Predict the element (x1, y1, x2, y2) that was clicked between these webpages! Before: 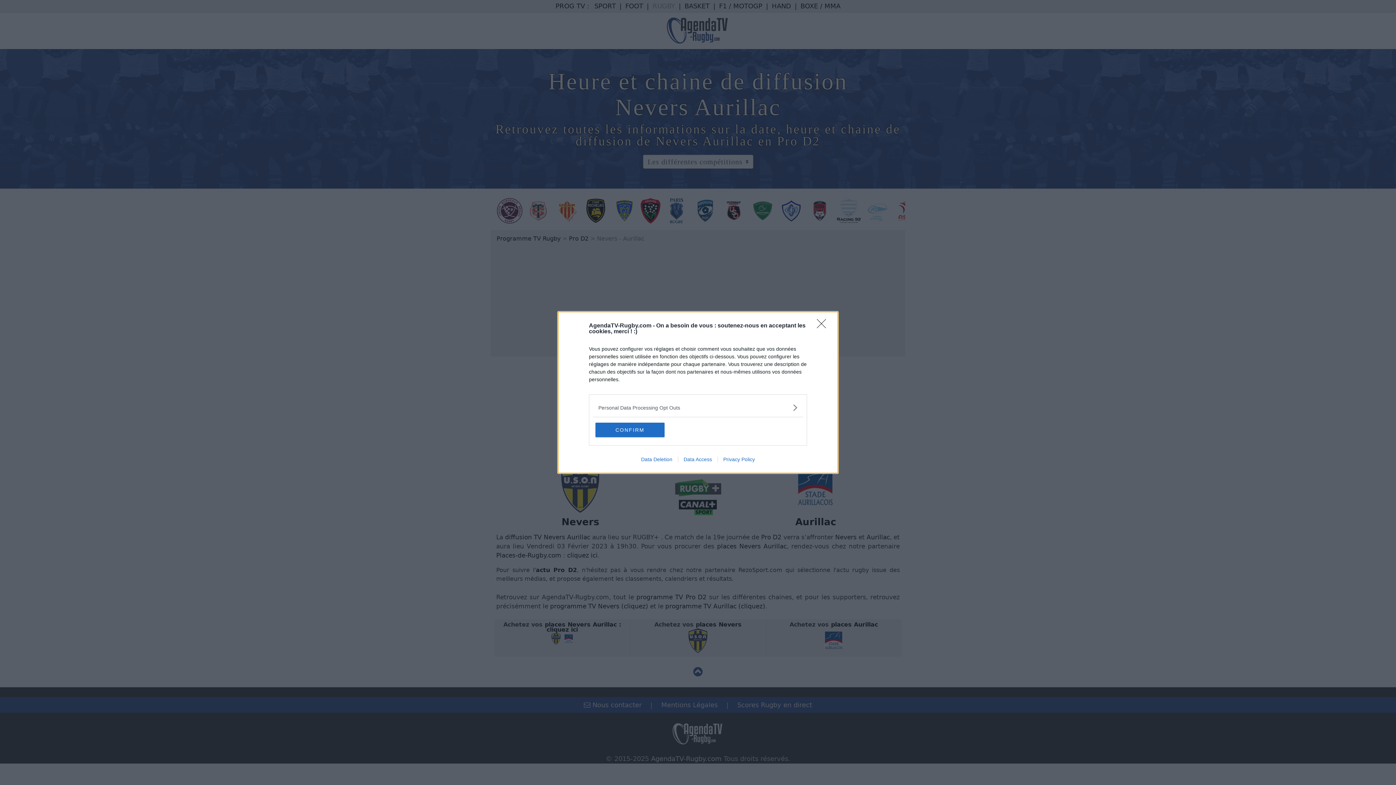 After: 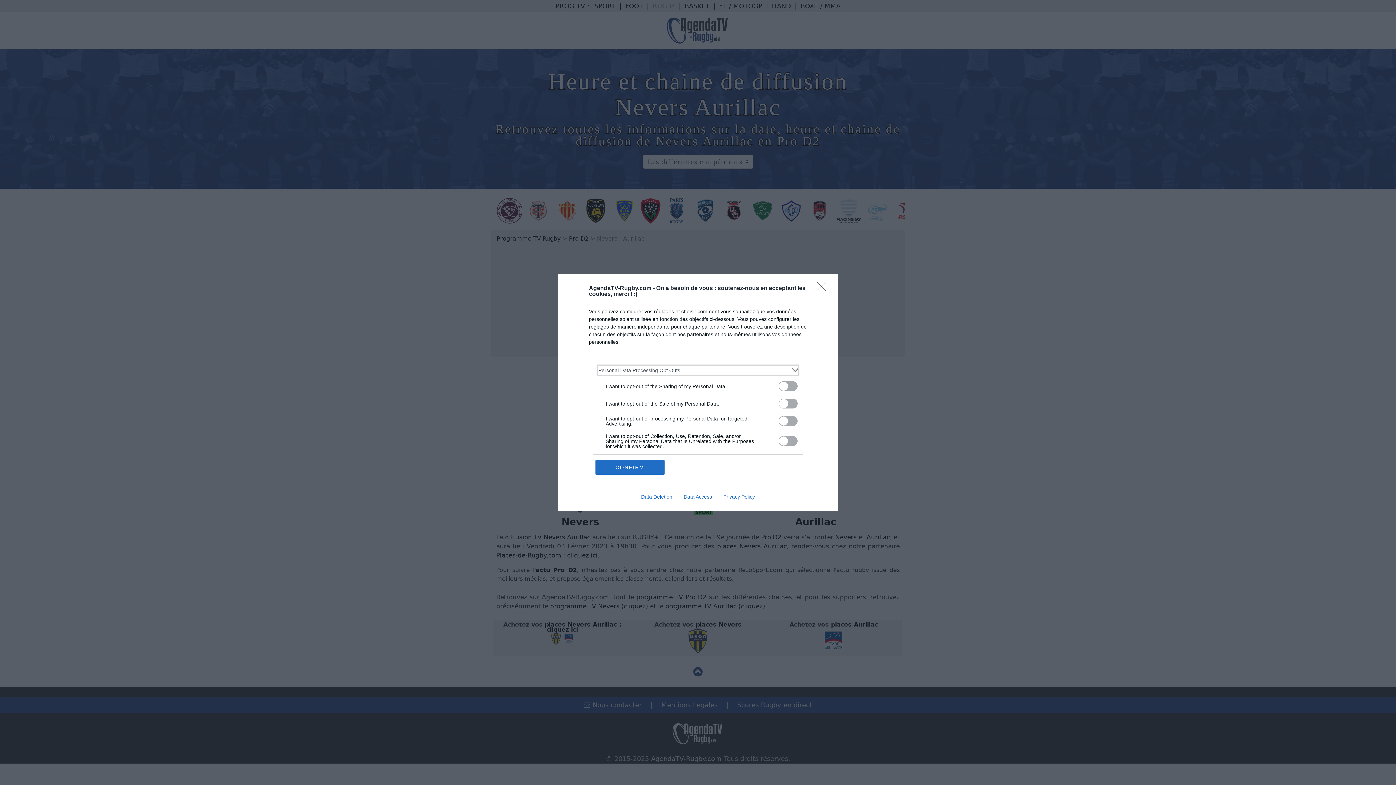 Action: label: Opt-Outs bbox: (598, 404, 797, 411)